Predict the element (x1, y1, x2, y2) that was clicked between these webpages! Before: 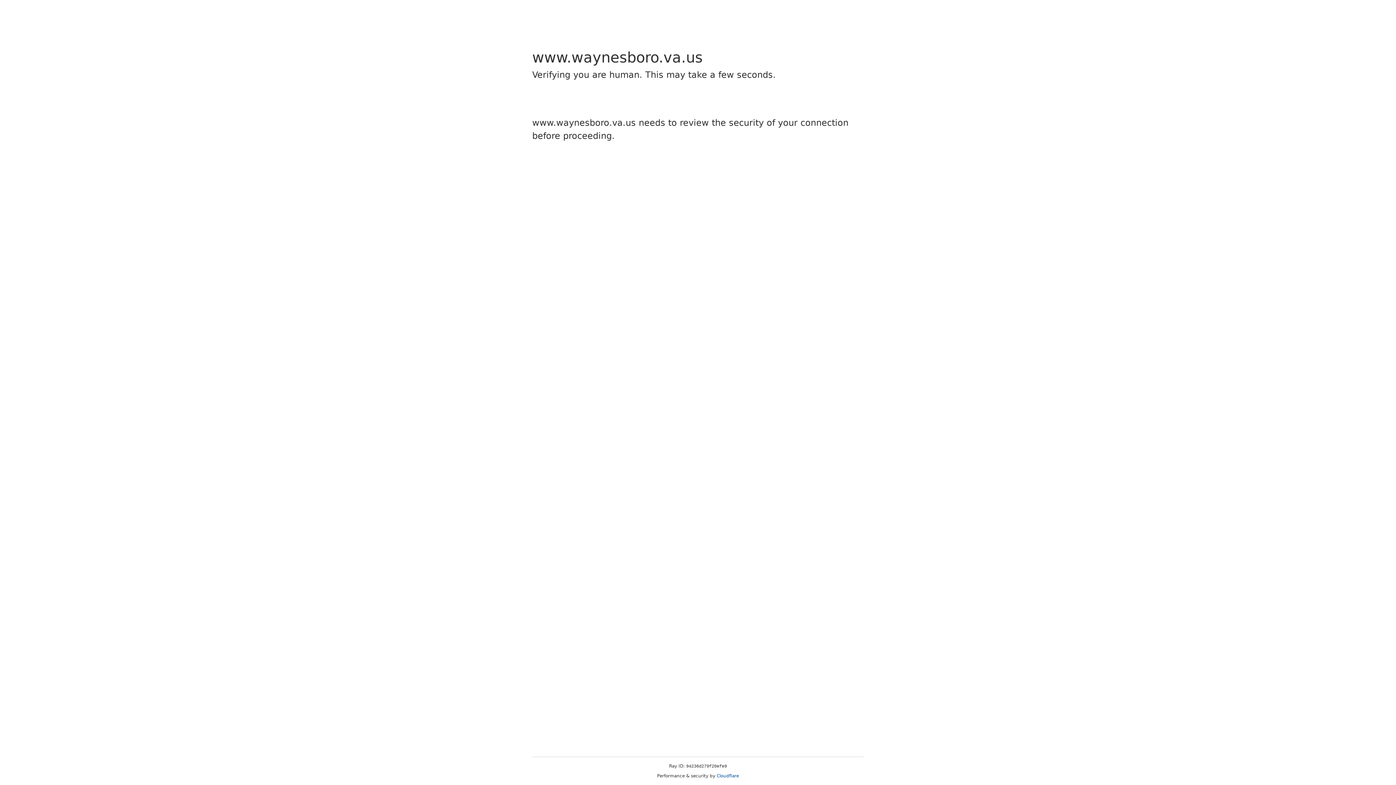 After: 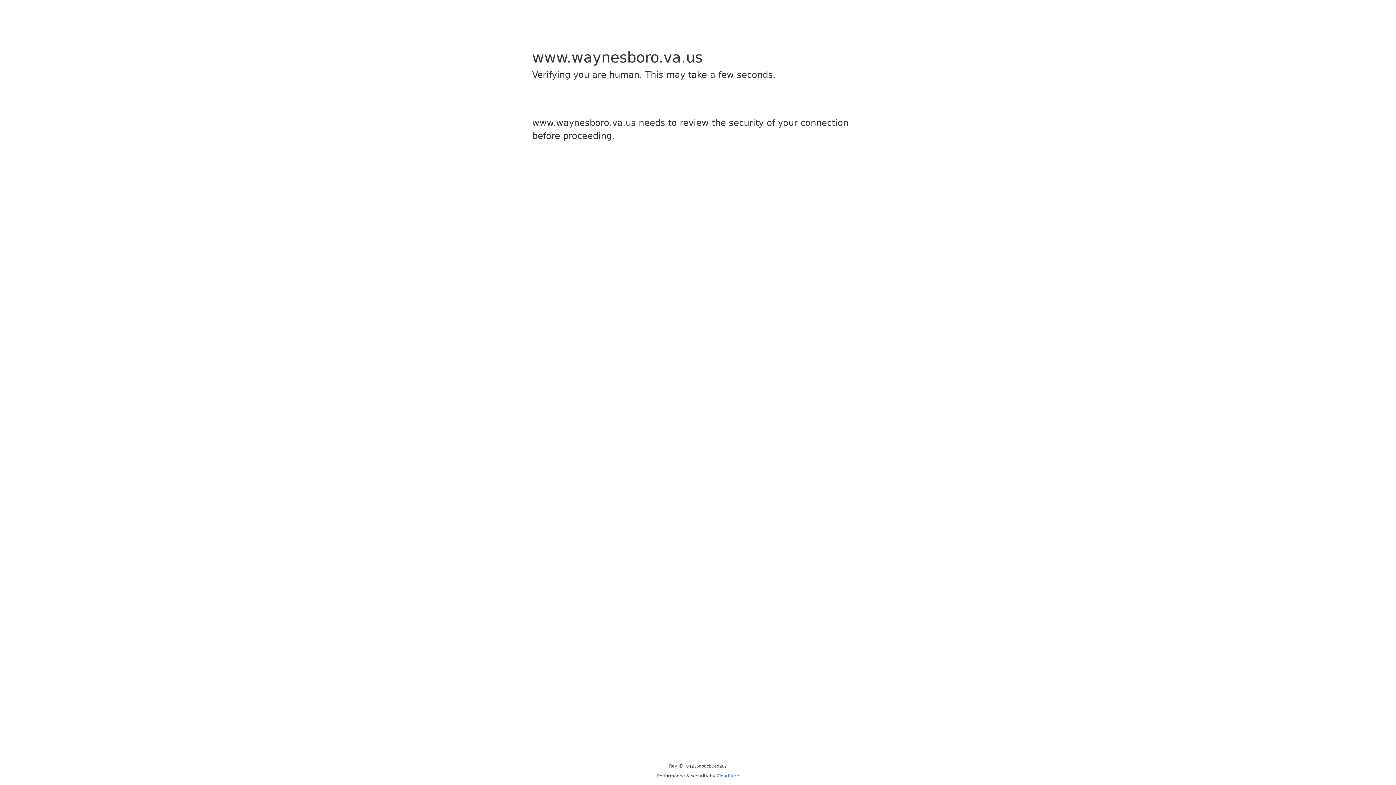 Action: bbox: (716, 773, 739, 778) label: Cloudflare